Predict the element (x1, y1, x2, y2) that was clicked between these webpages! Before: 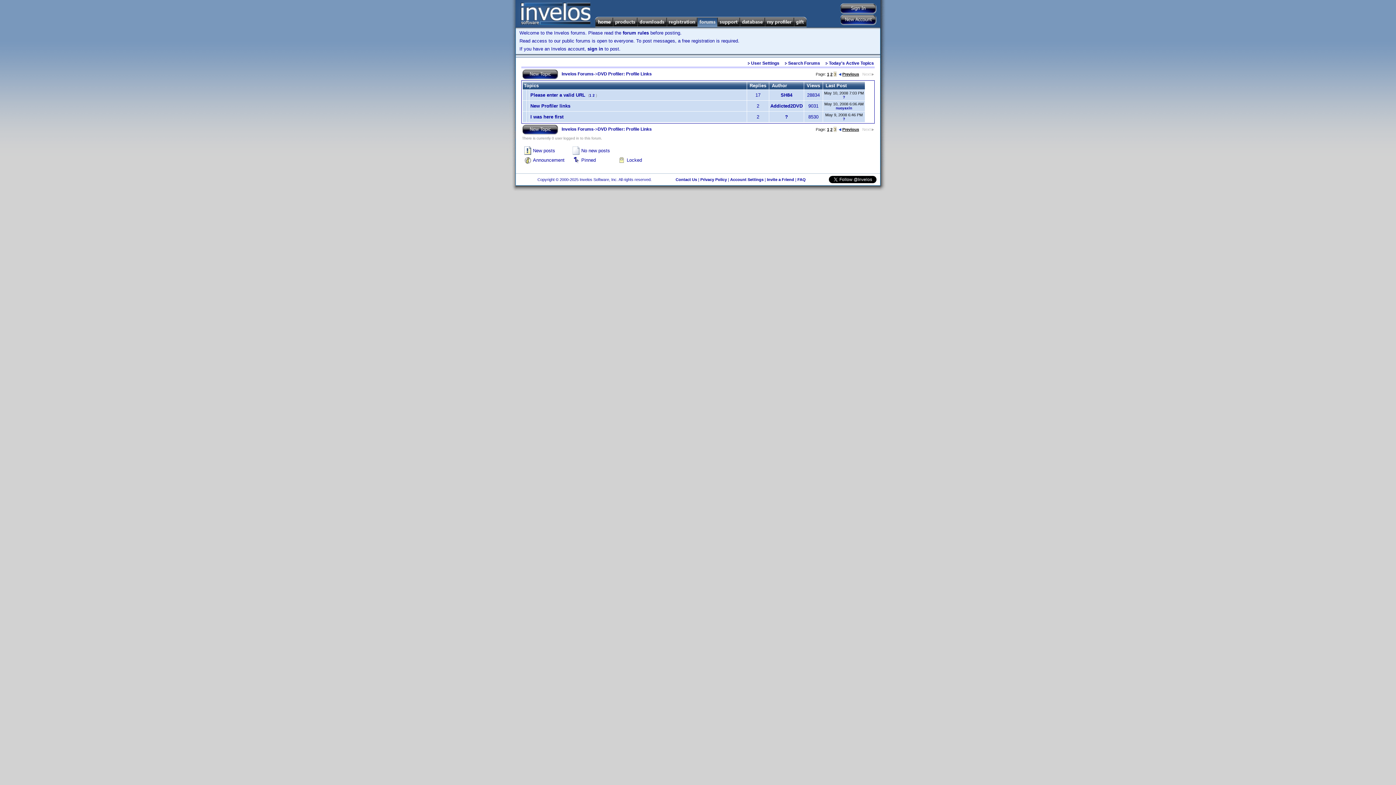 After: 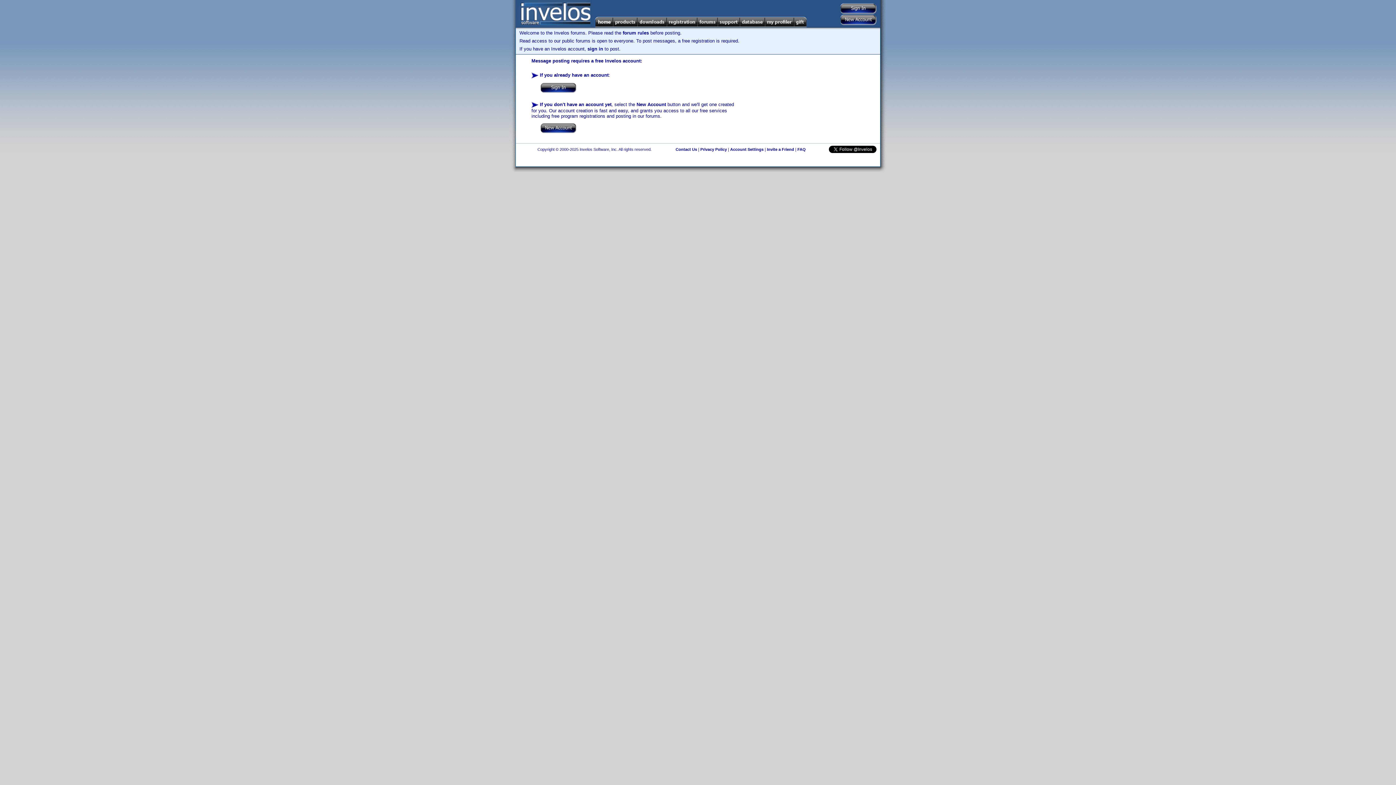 Action: bbox: (522, 71, 558, 76)